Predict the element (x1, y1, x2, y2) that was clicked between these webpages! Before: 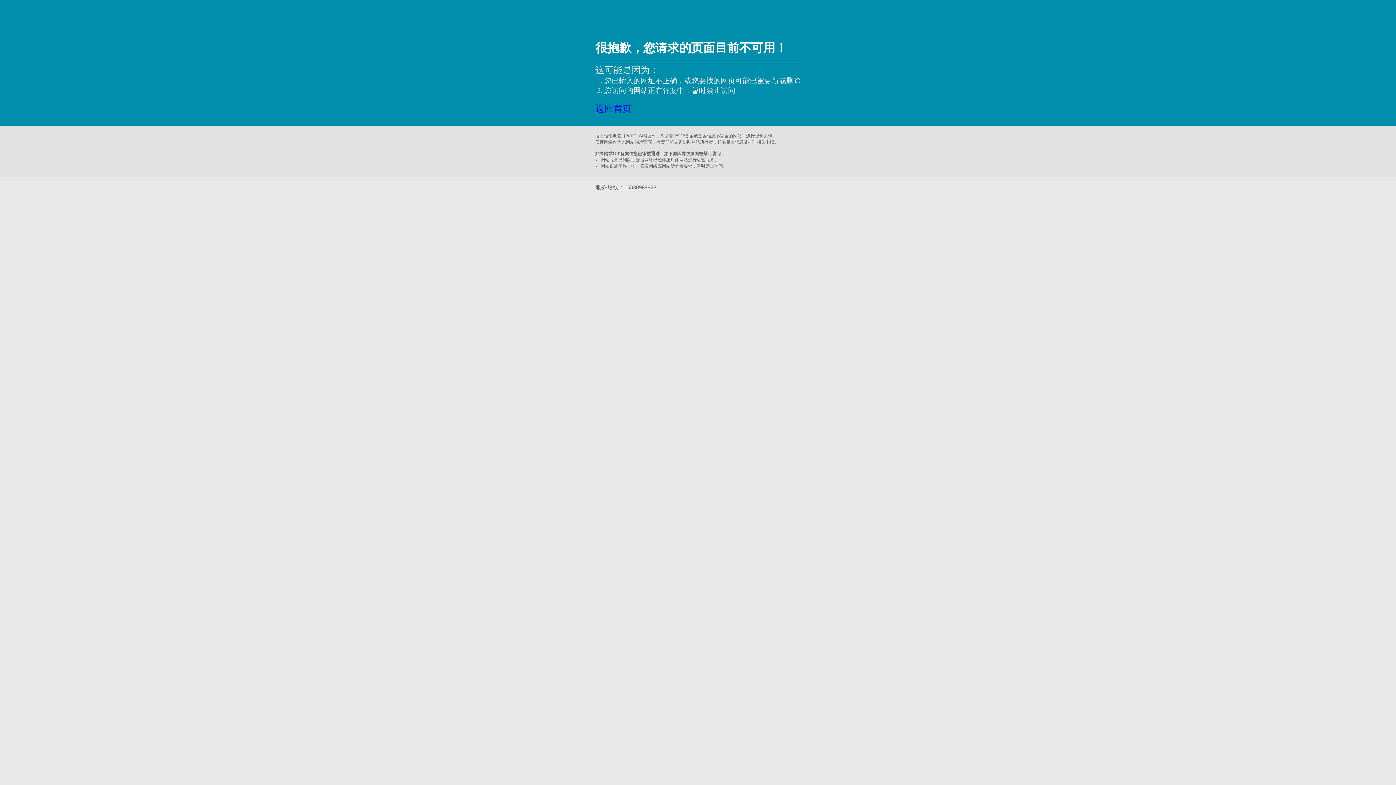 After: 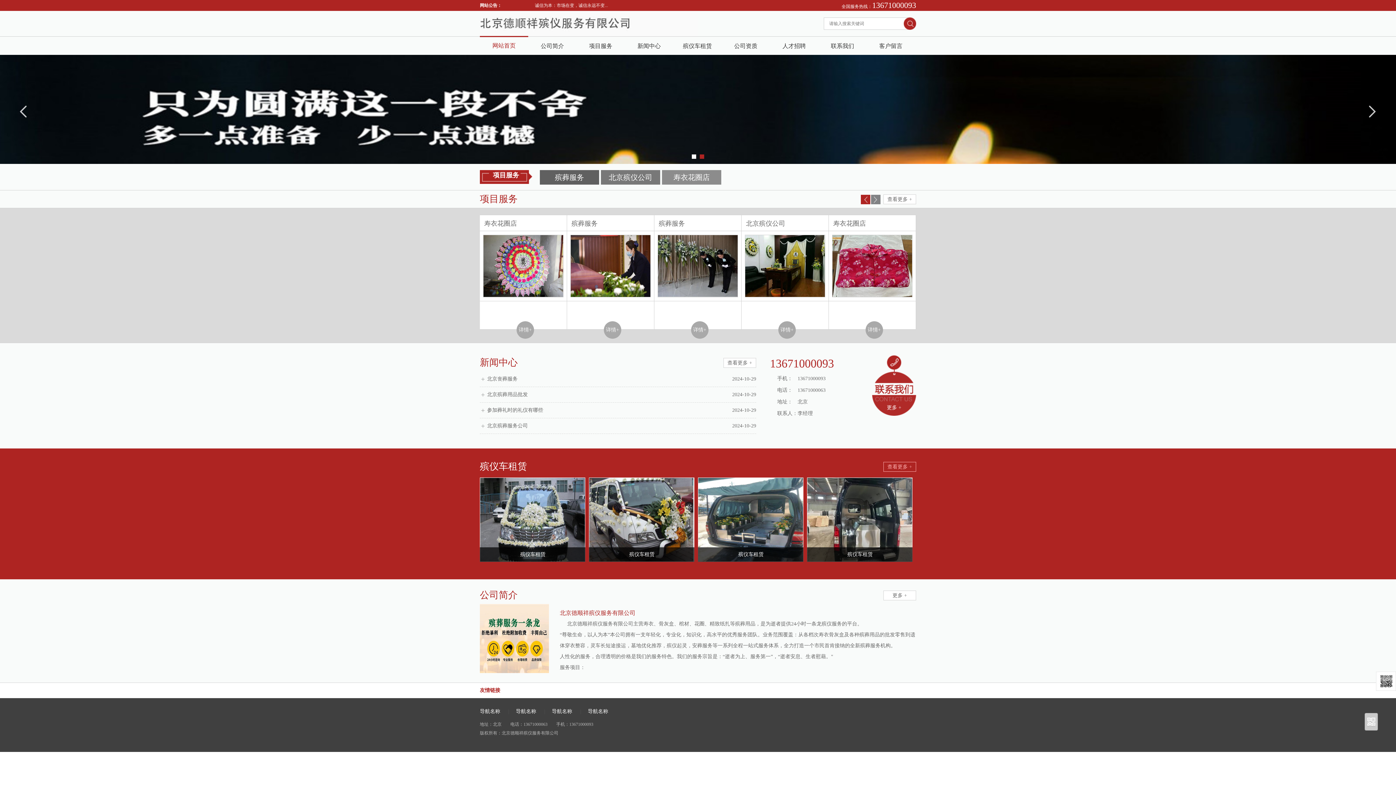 Action: label: 返回首页 bbox: (595, 104, 631, 113)